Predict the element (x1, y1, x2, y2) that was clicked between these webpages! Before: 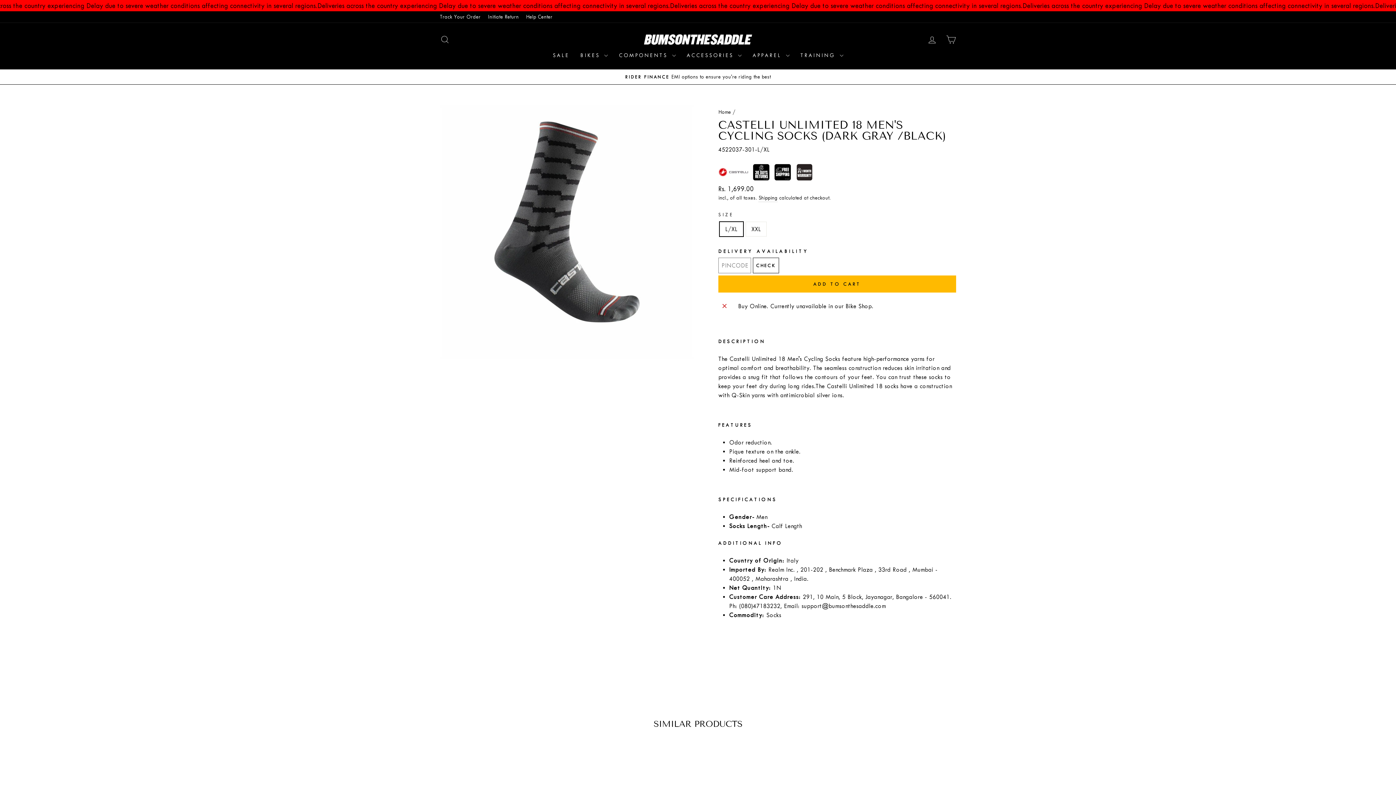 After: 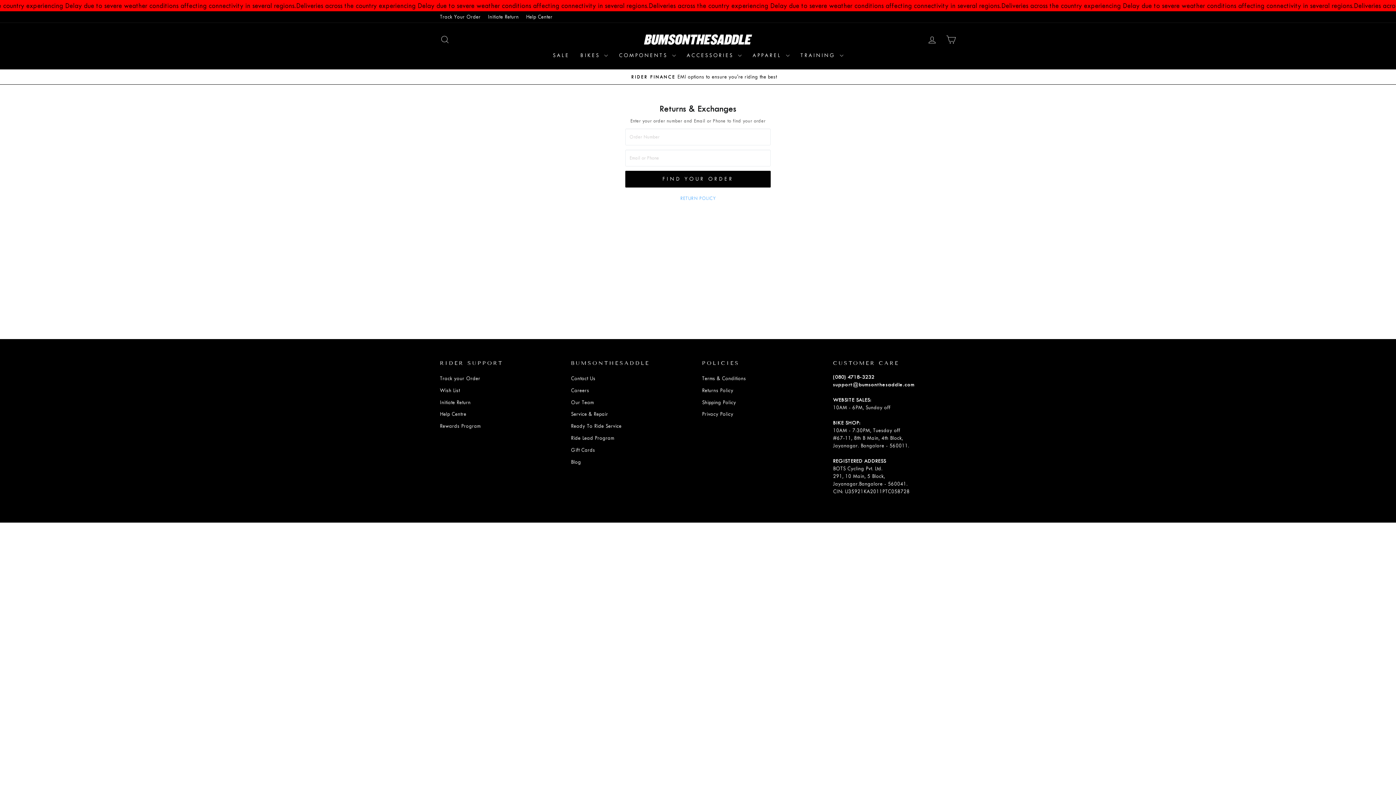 Action: bbox: (484, 11, 522, 22) label: Initiate Return